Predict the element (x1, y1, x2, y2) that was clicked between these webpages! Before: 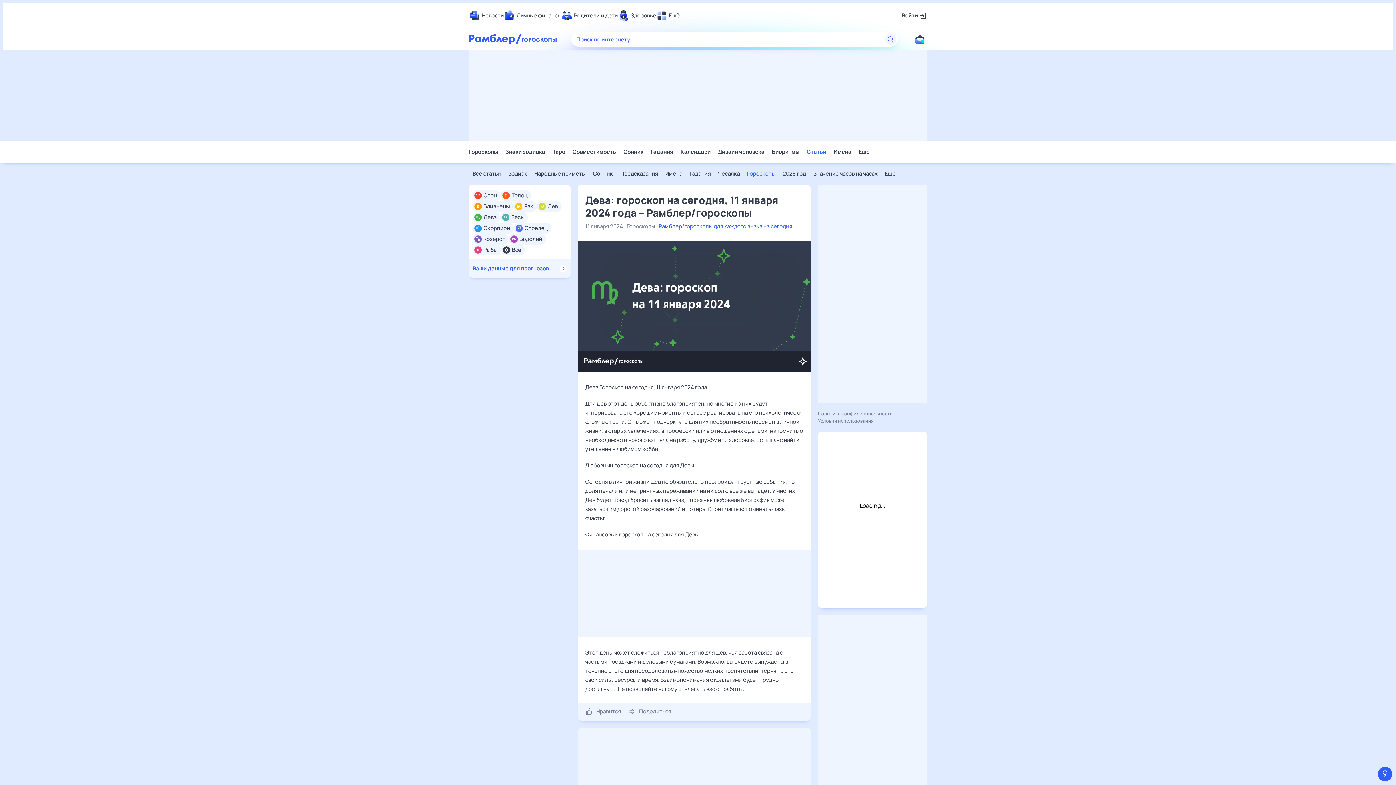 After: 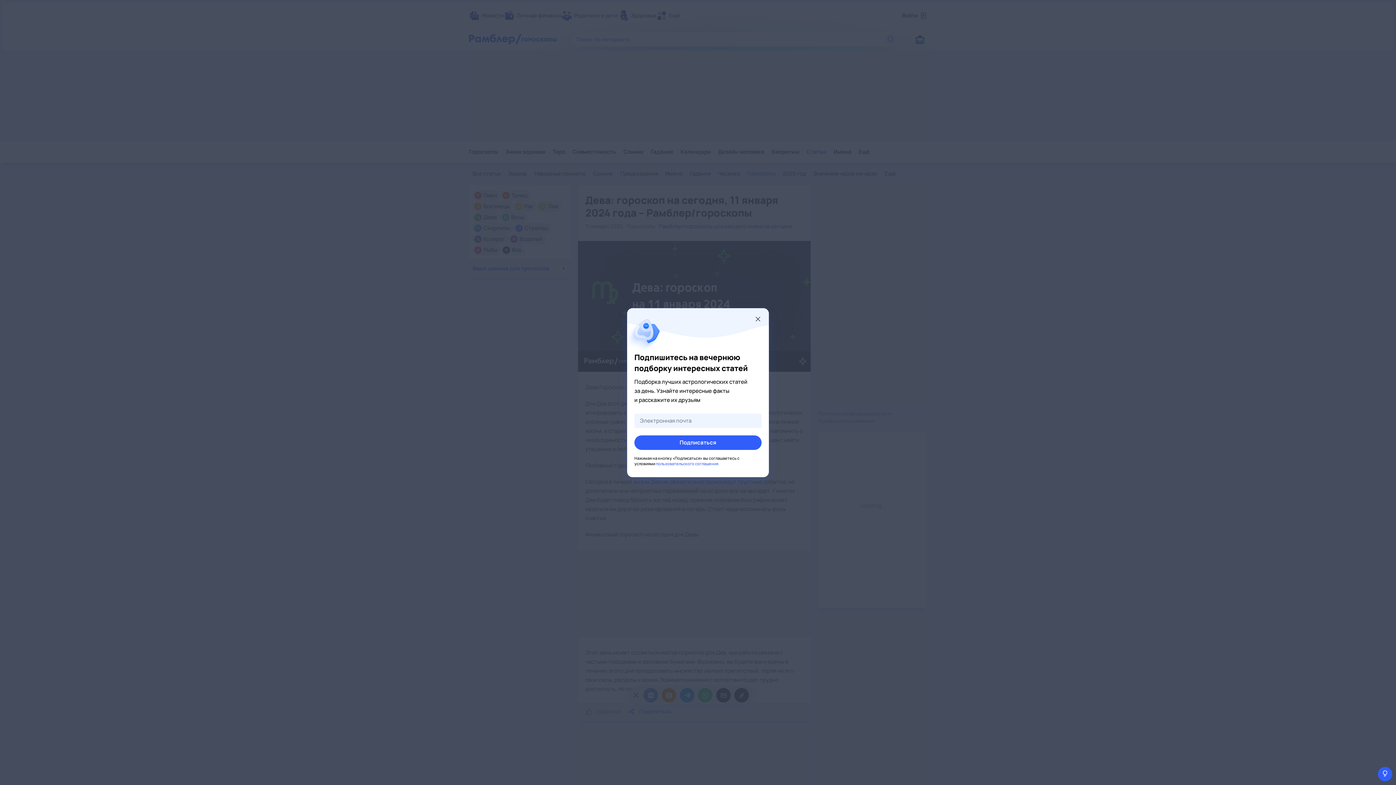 Action: label: Поделиться bbox: (628, 708, 671, 715)